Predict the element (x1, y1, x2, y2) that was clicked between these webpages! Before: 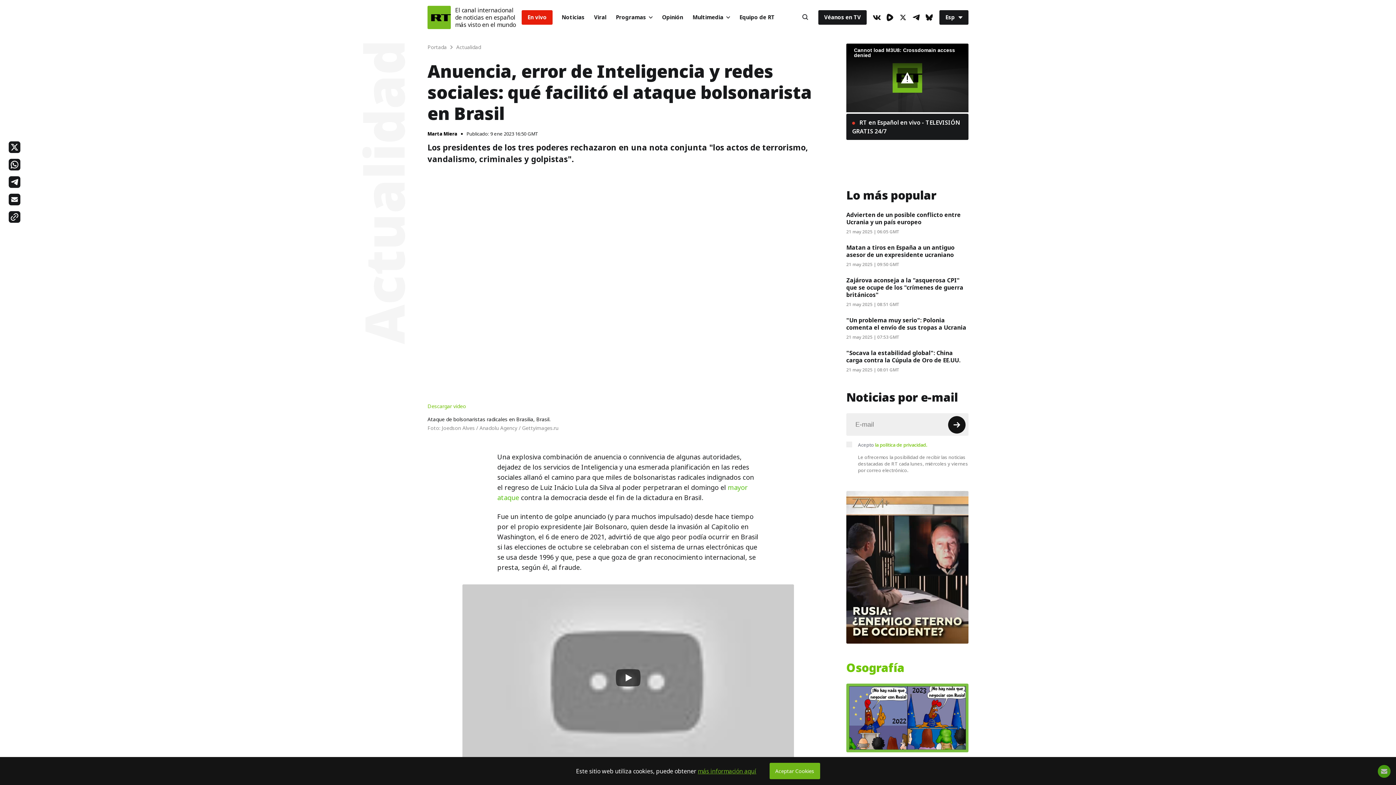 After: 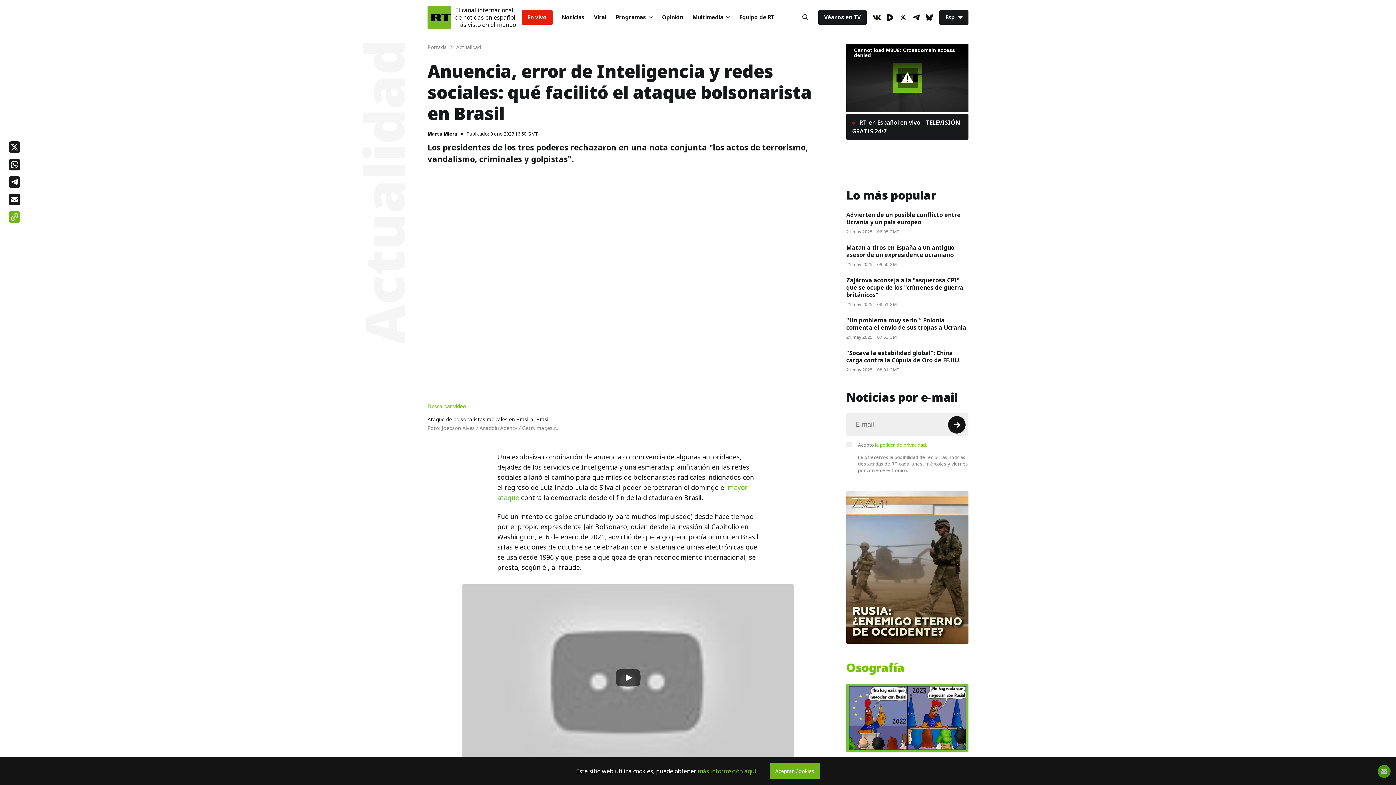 Action: bbox: (8, 211, 20, 222)